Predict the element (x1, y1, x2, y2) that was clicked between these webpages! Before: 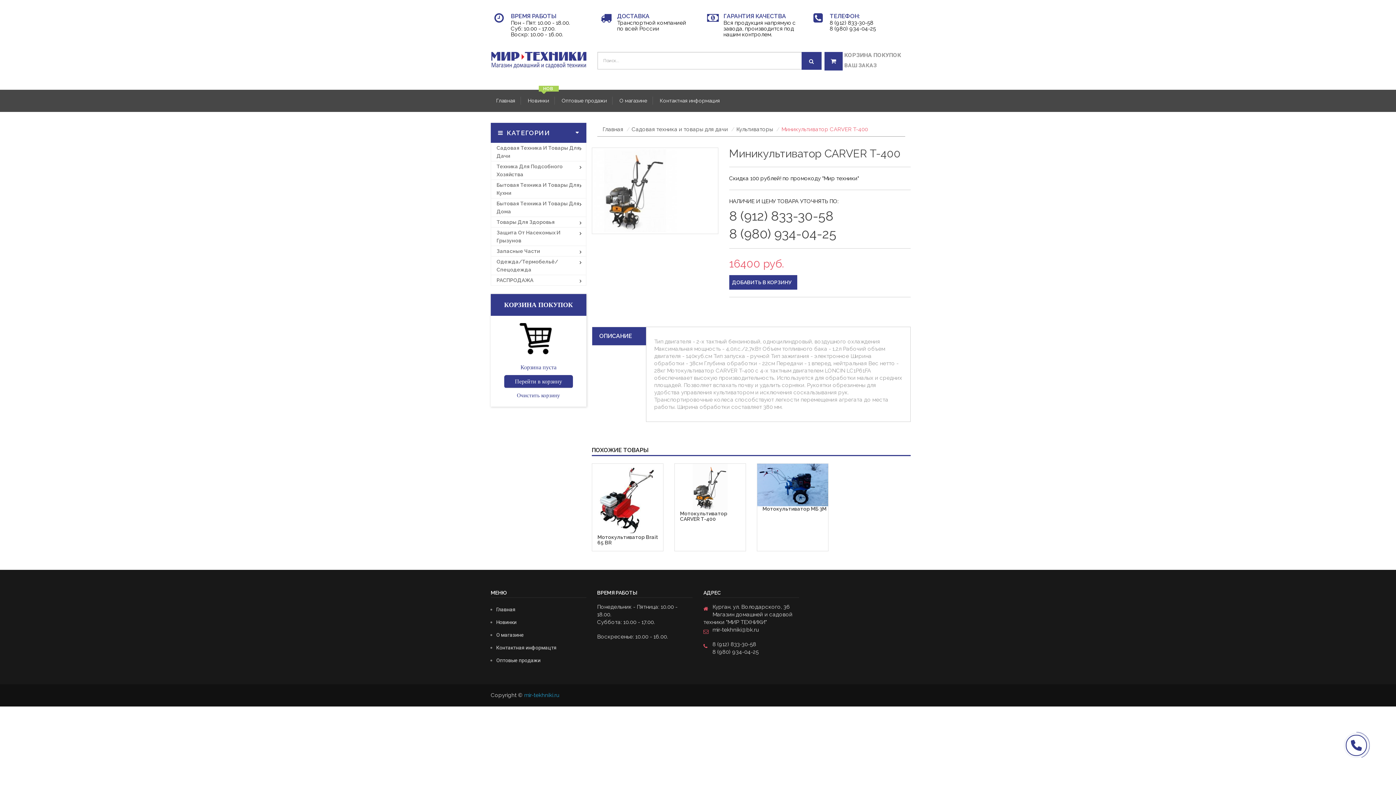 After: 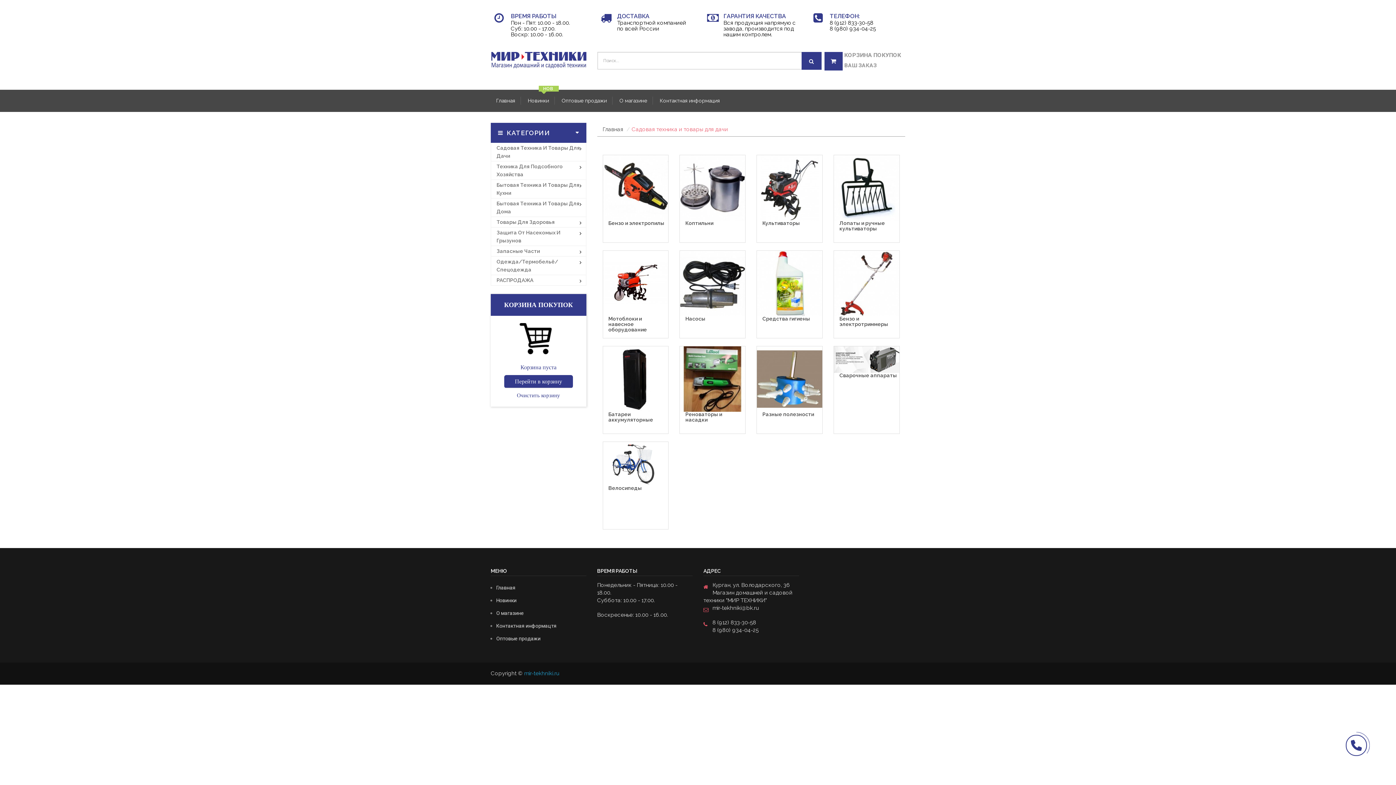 Action: bbox: (491, 144, 586, 160) label: Садовая Техника И Товары Для Дачи